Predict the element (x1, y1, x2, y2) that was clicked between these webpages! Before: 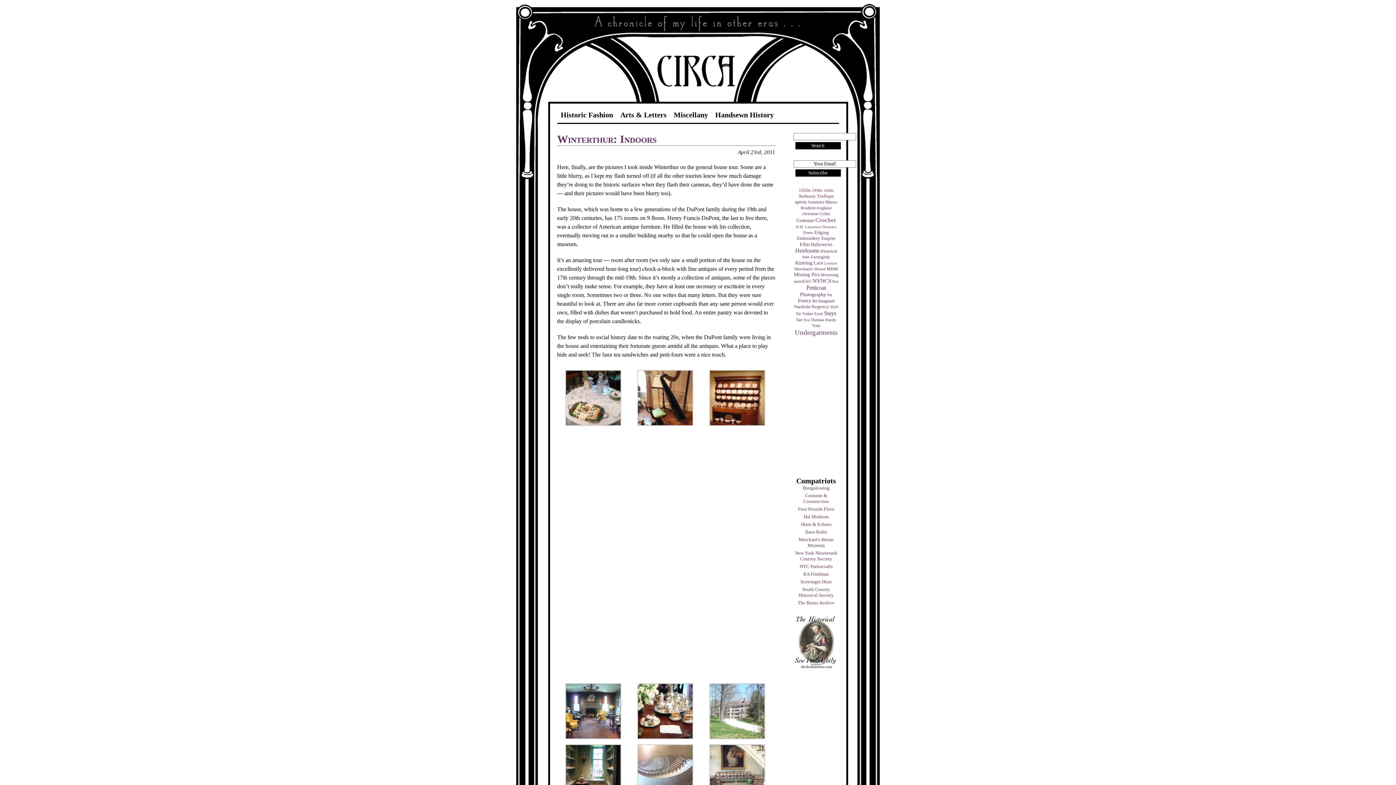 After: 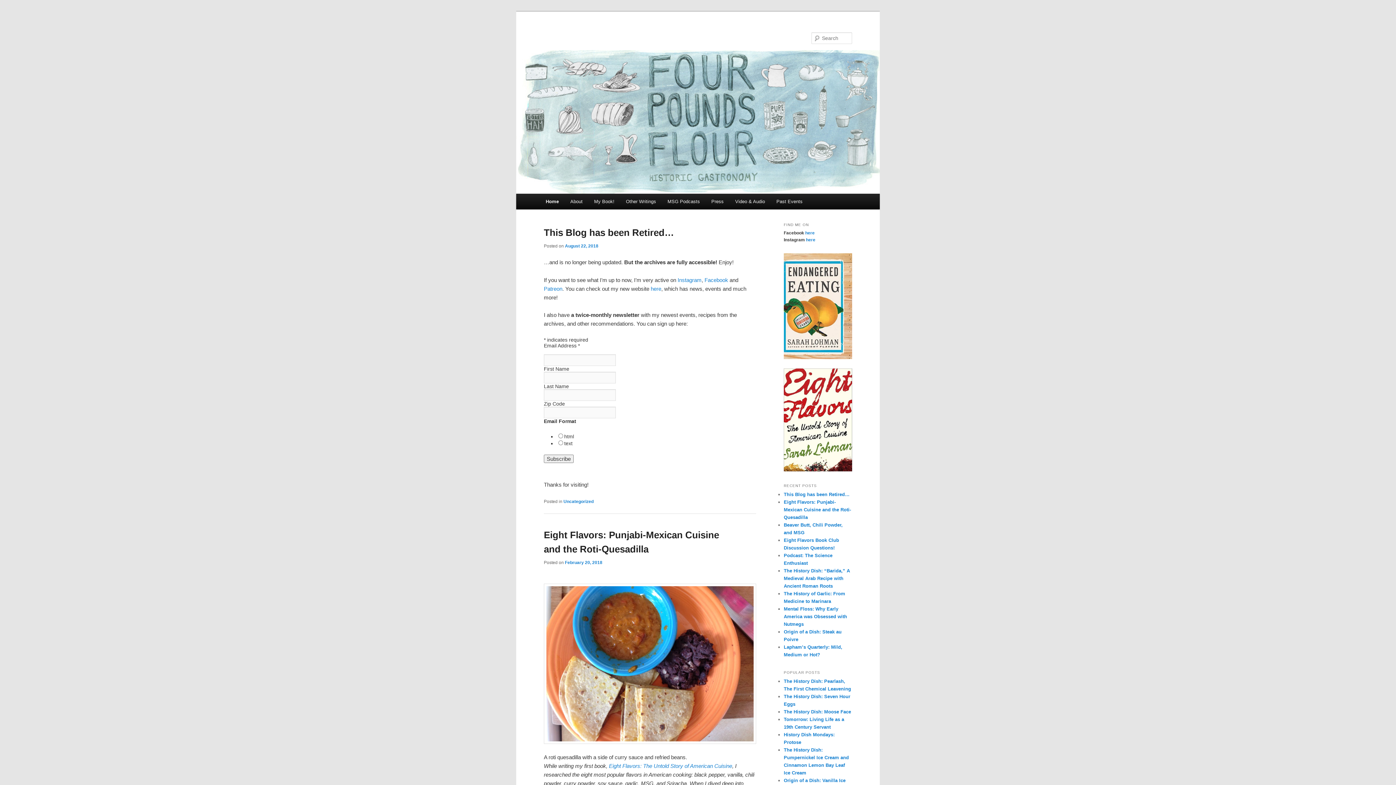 Action: bbox: (798, 506, 834, 512) label: Four Pounds Flour